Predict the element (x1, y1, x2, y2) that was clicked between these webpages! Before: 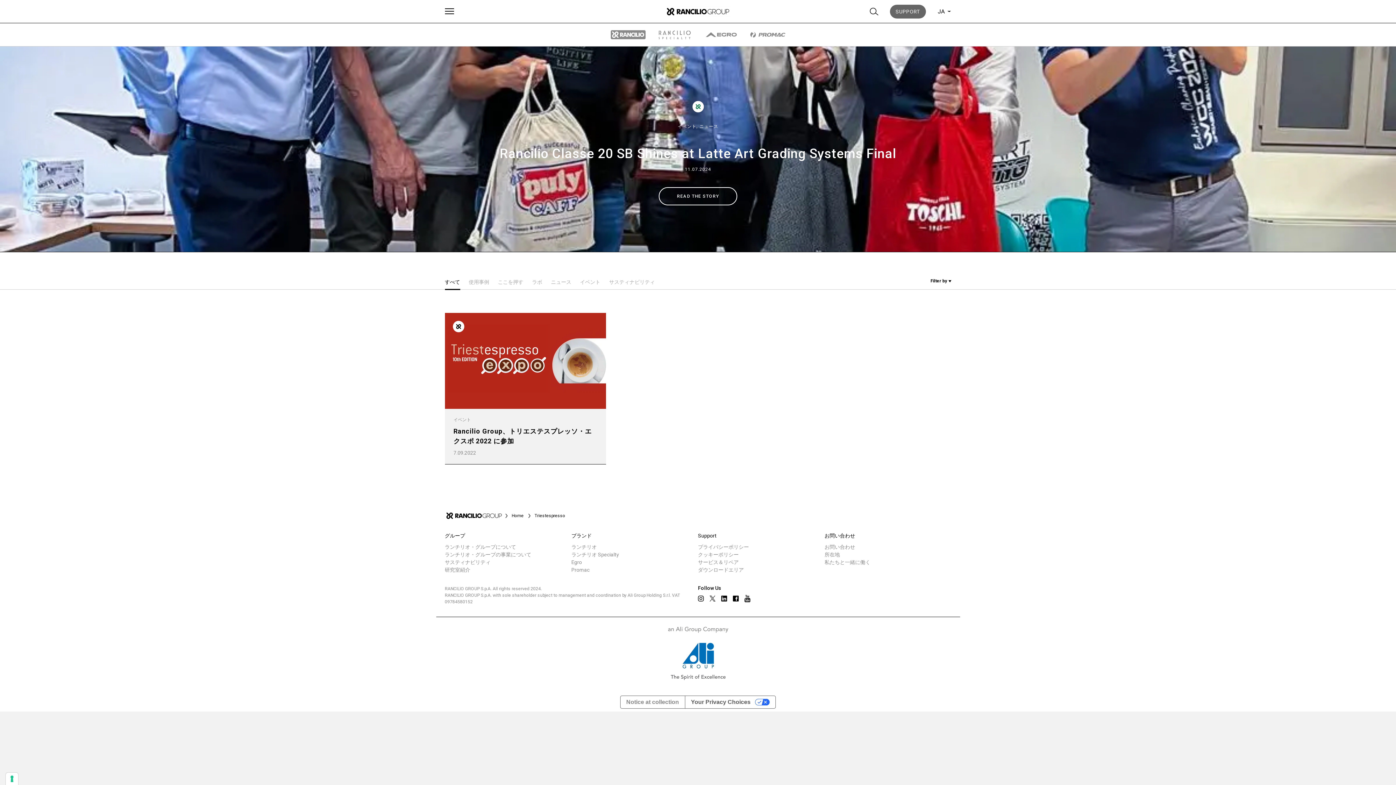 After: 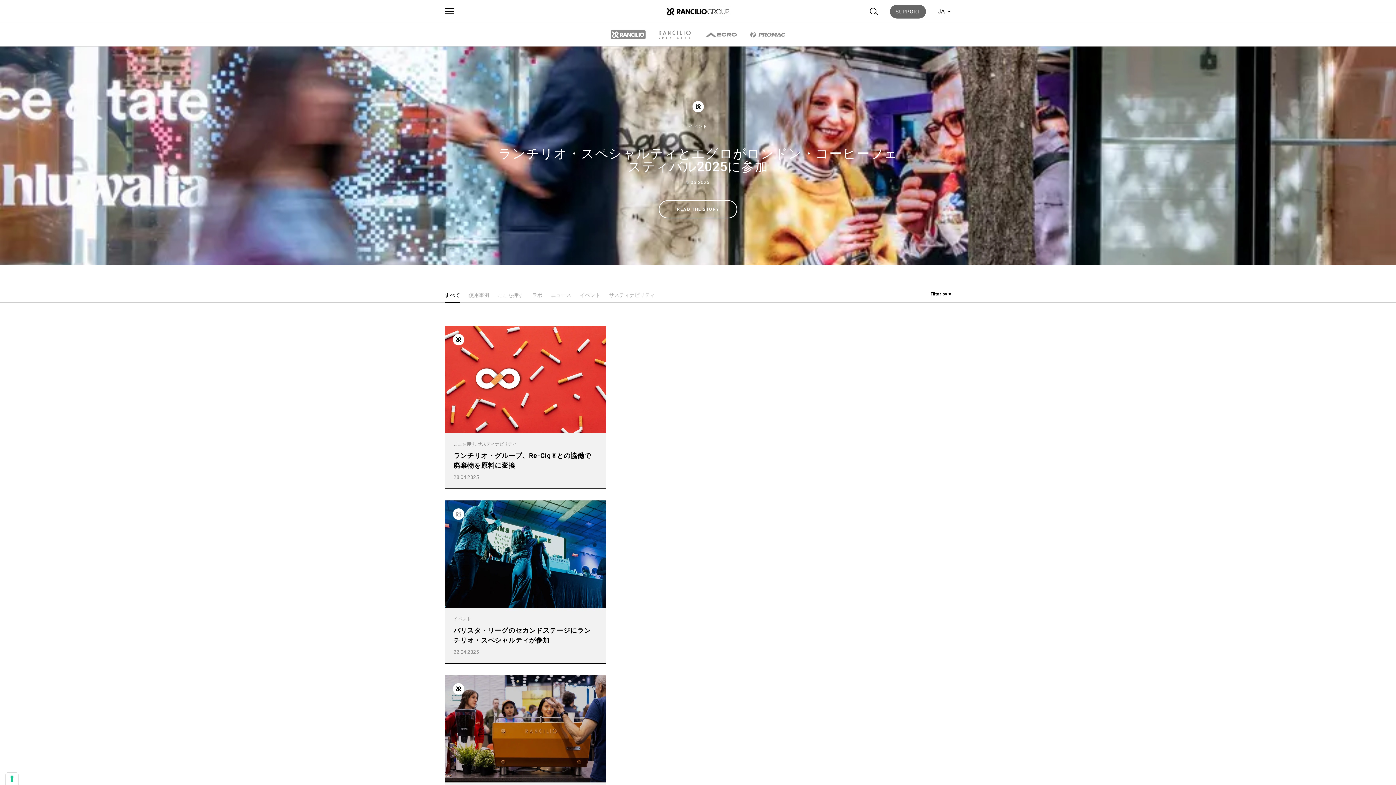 Action: label: すべて bbox: (444, 275, 460, 290)